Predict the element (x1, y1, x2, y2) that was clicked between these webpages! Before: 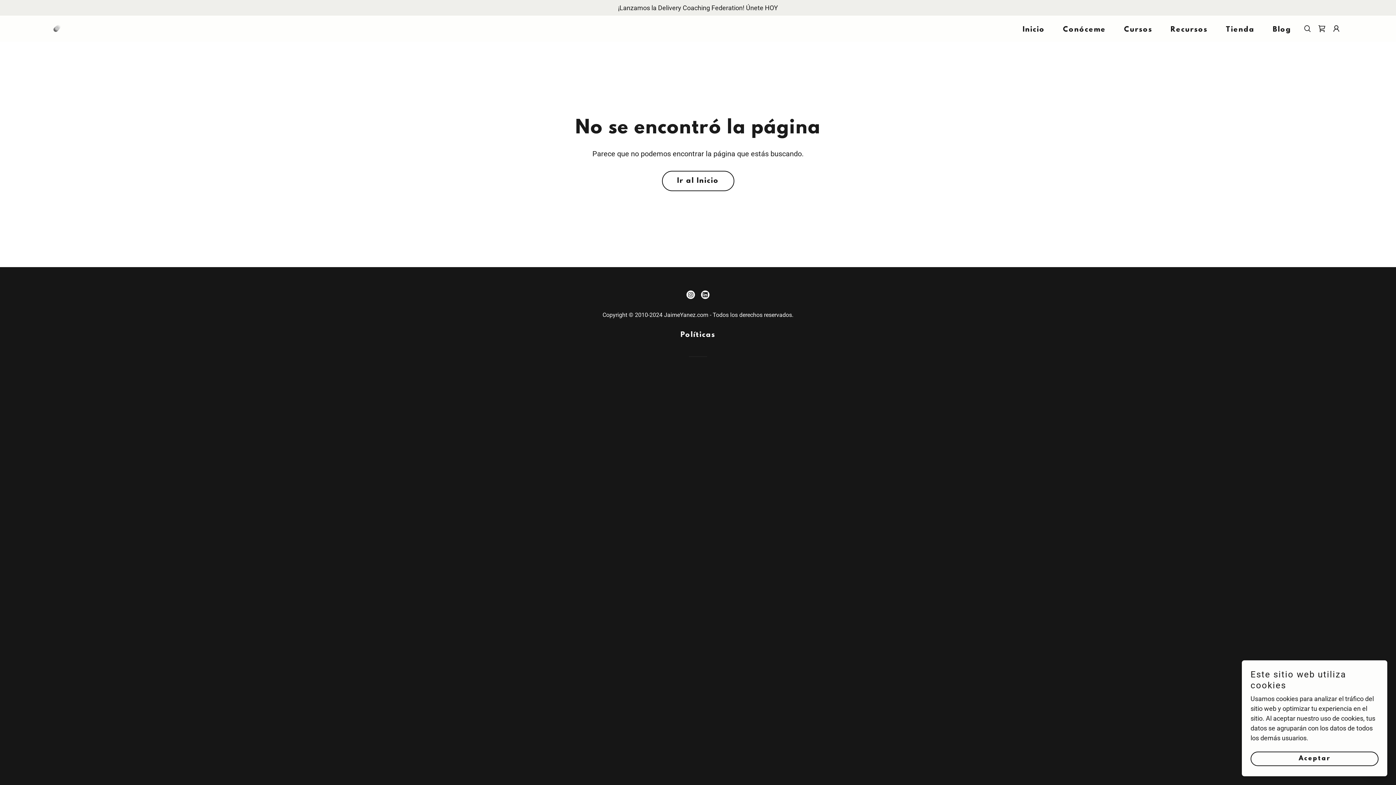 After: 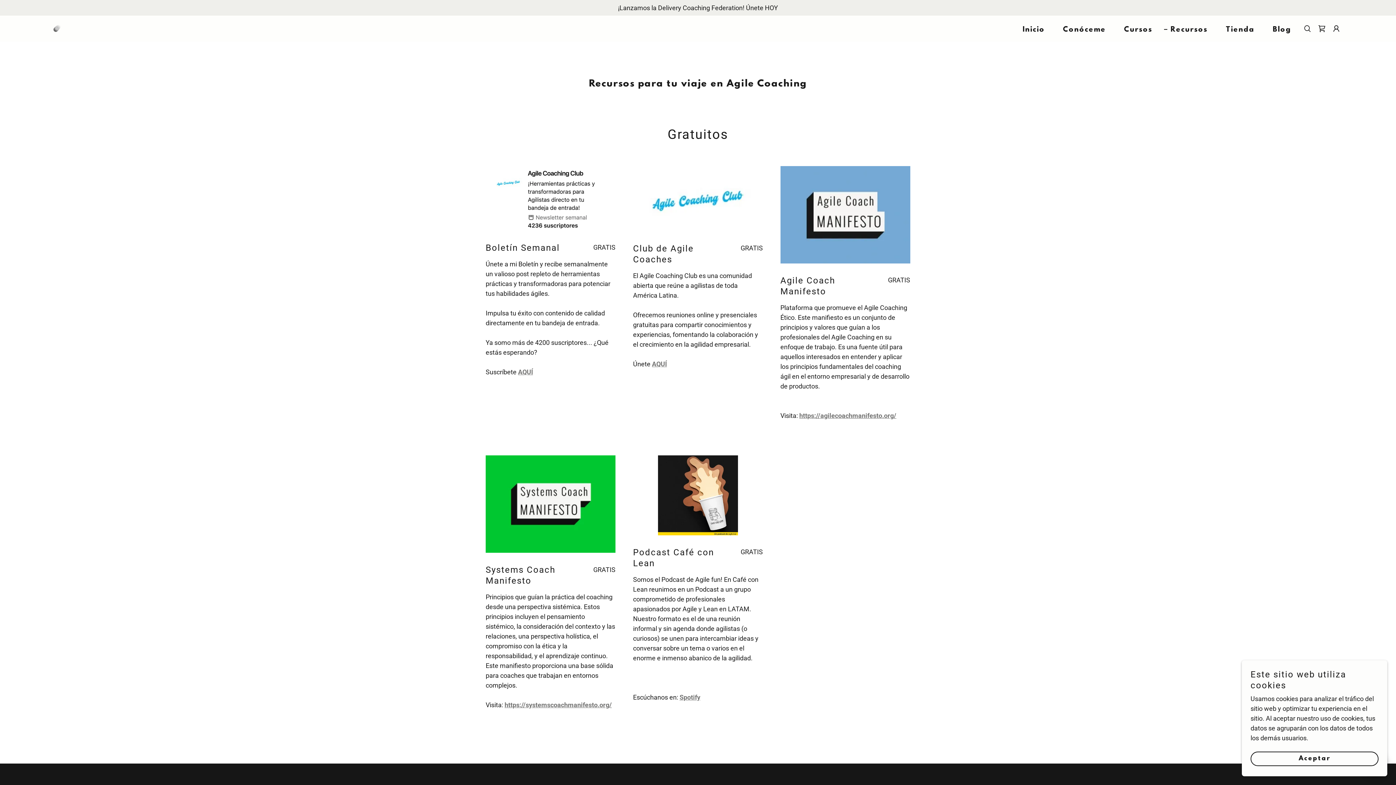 Action: bbox: (1162, 23, 1210, 36) label: Recursos